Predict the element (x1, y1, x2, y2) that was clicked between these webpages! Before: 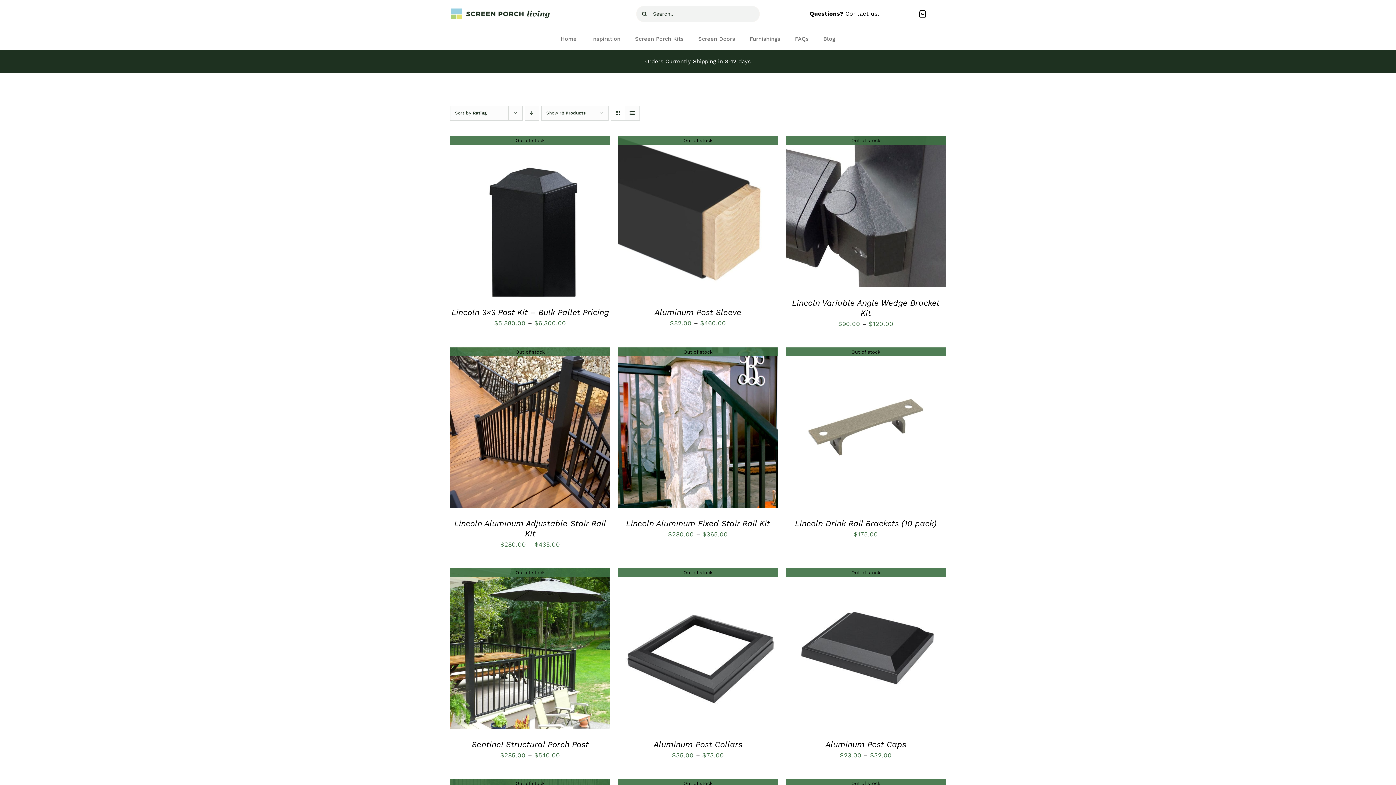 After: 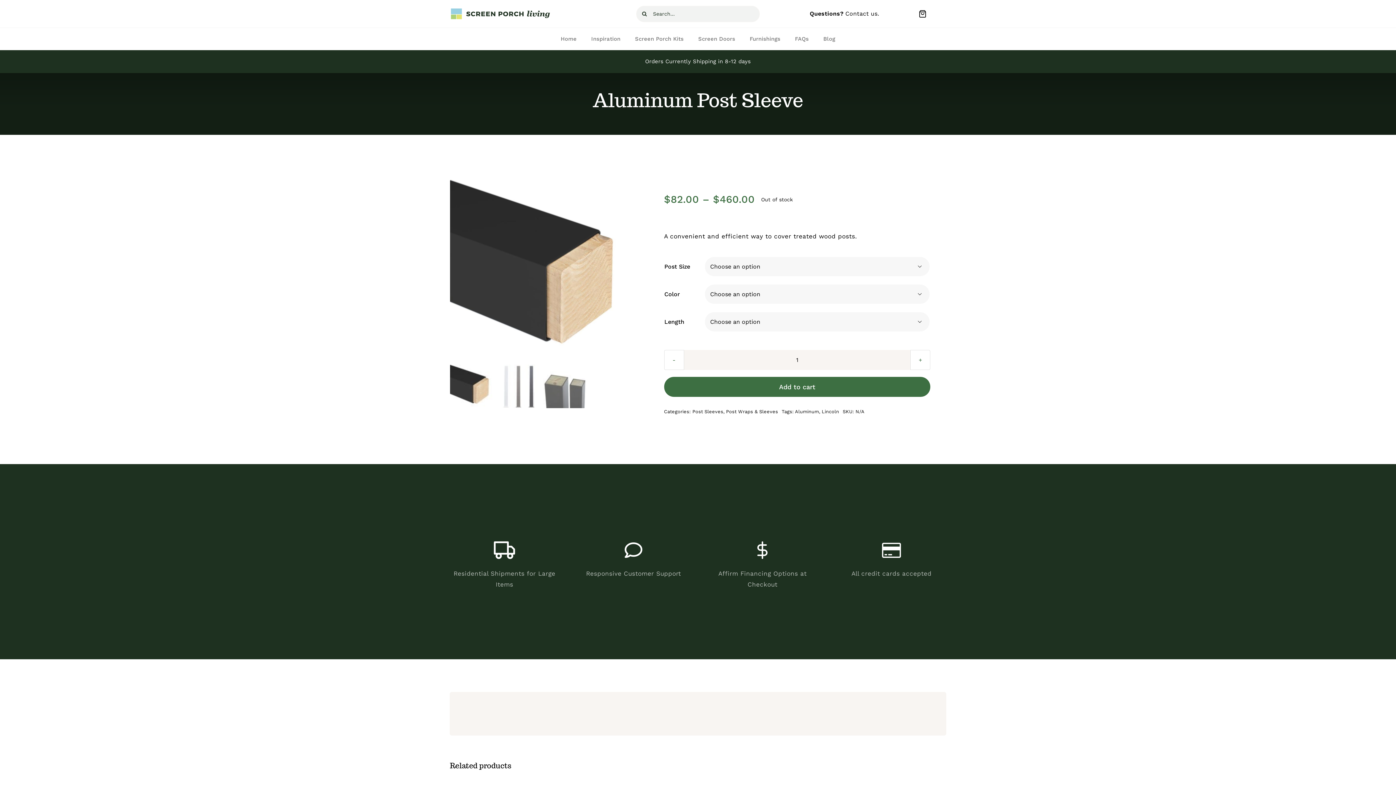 Action: label: Aluminum Post Sleeve bbox: (654, 307, 741, 316)